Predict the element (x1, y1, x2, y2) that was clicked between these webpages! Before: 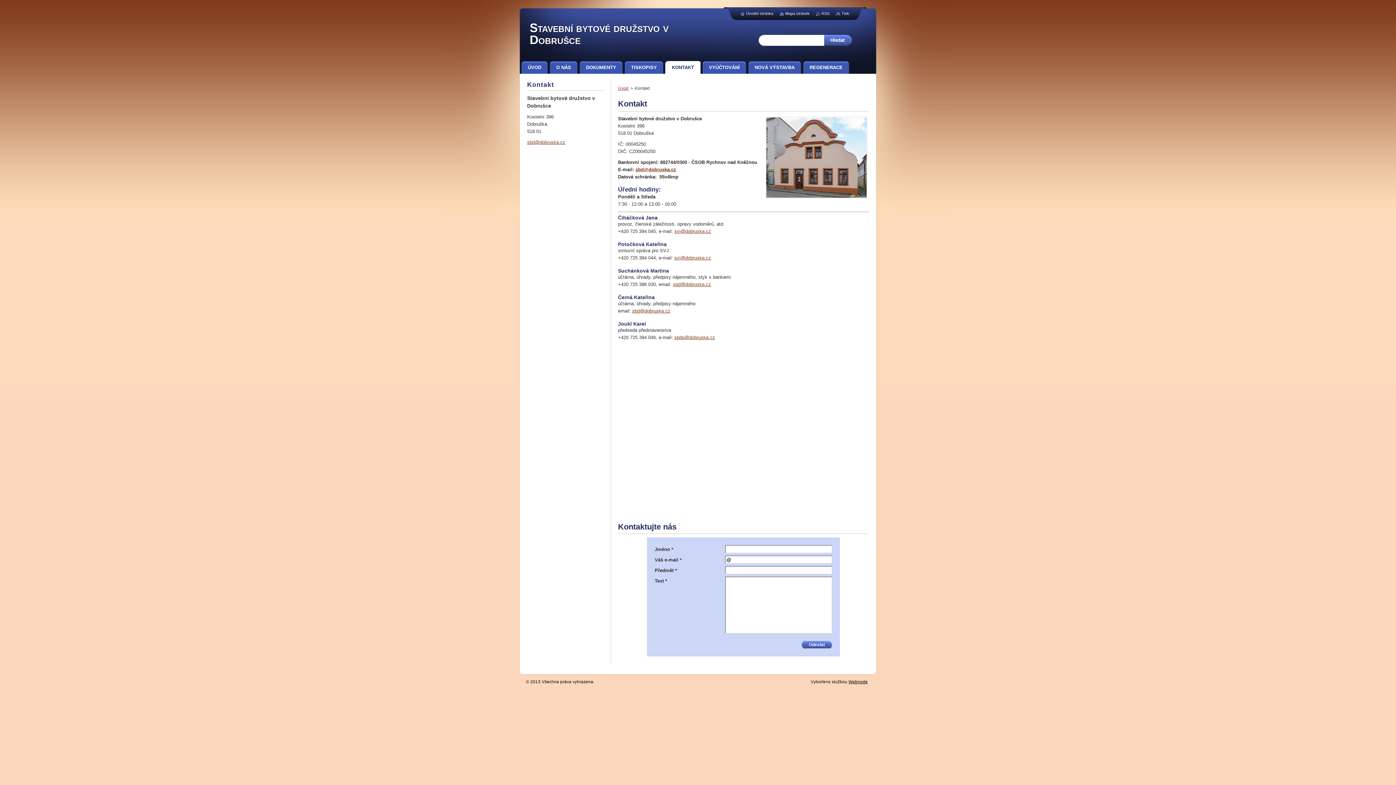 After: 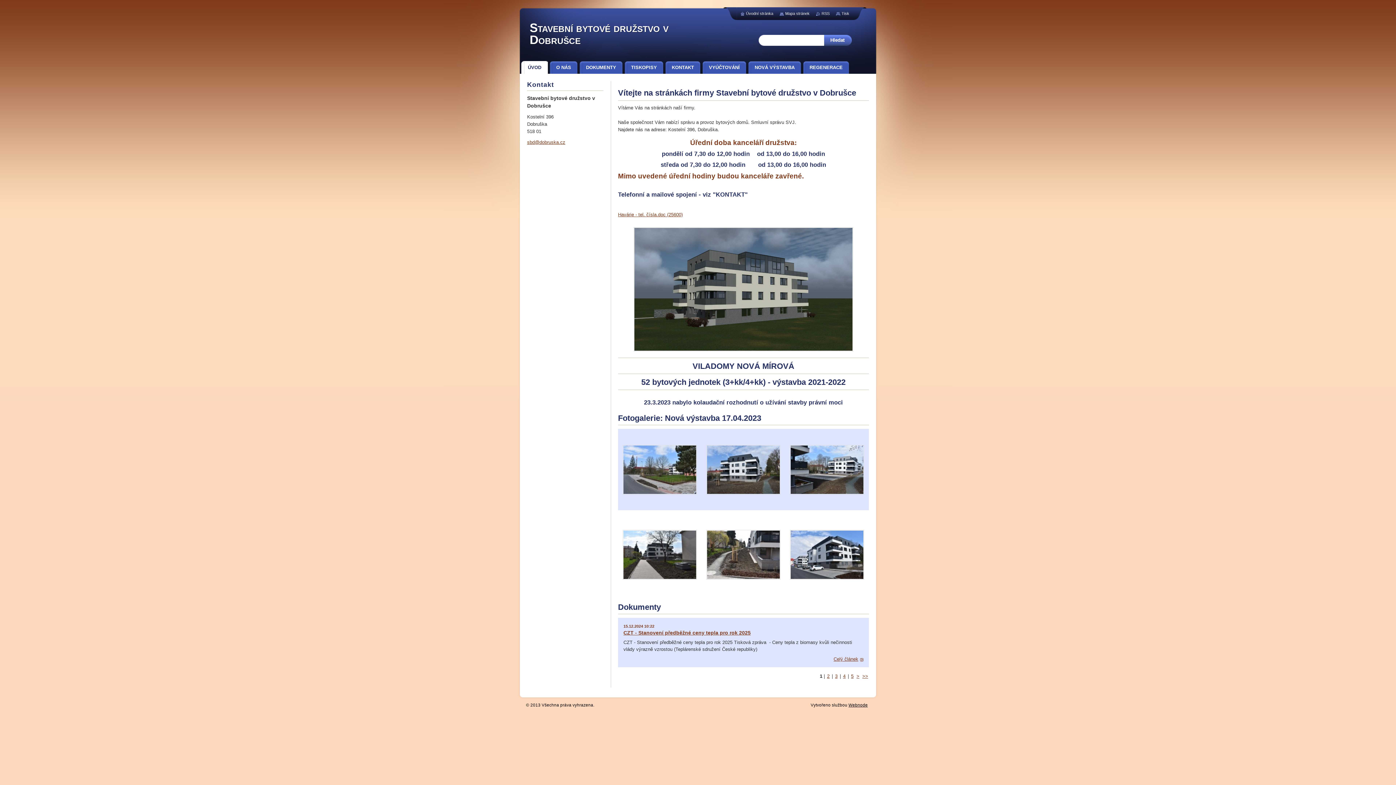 Action: label: Úvod bbox: (618, 86, 628, 90)